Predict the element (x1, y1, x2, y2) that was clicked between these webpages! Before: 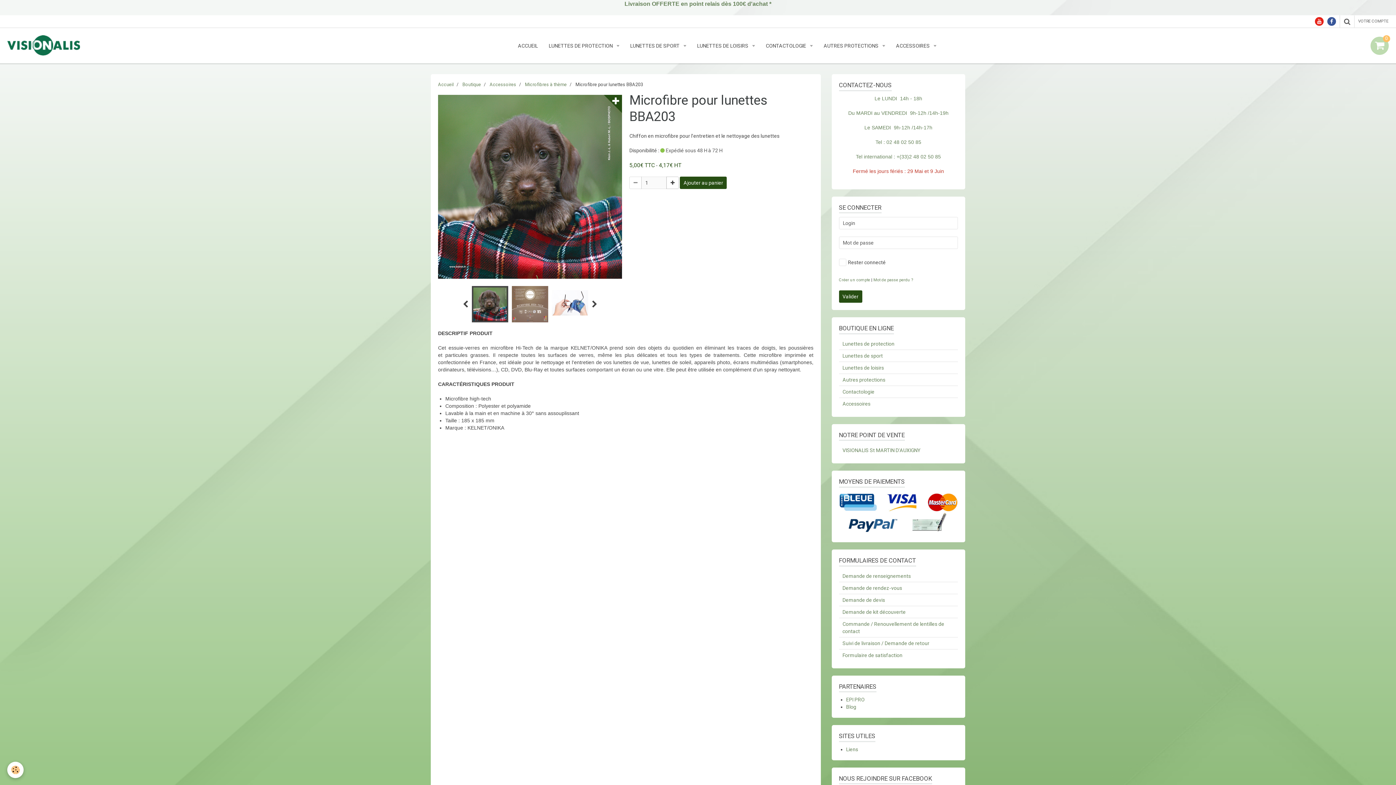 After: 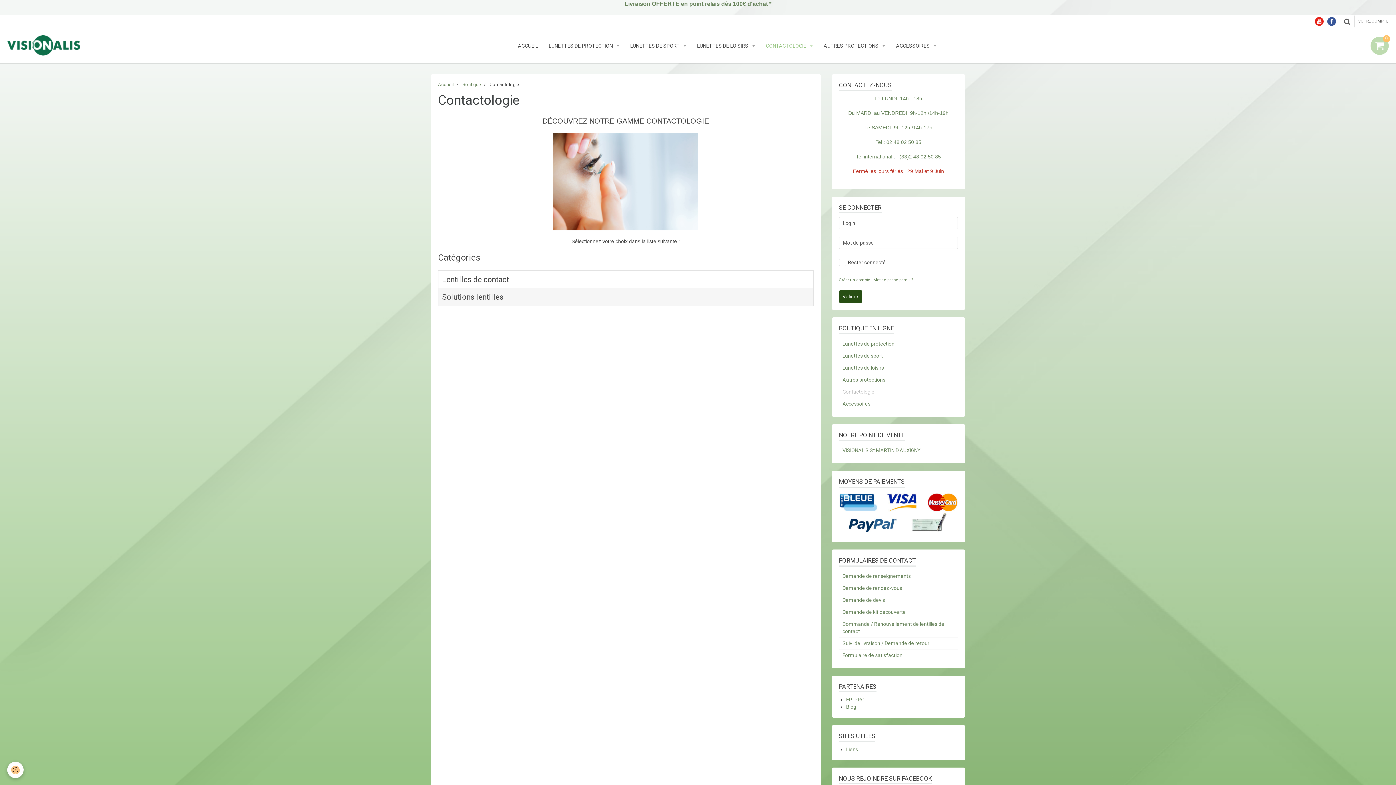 Action: bbox: (760, 36, 818, 54) label: CONTACTOLOGIE 